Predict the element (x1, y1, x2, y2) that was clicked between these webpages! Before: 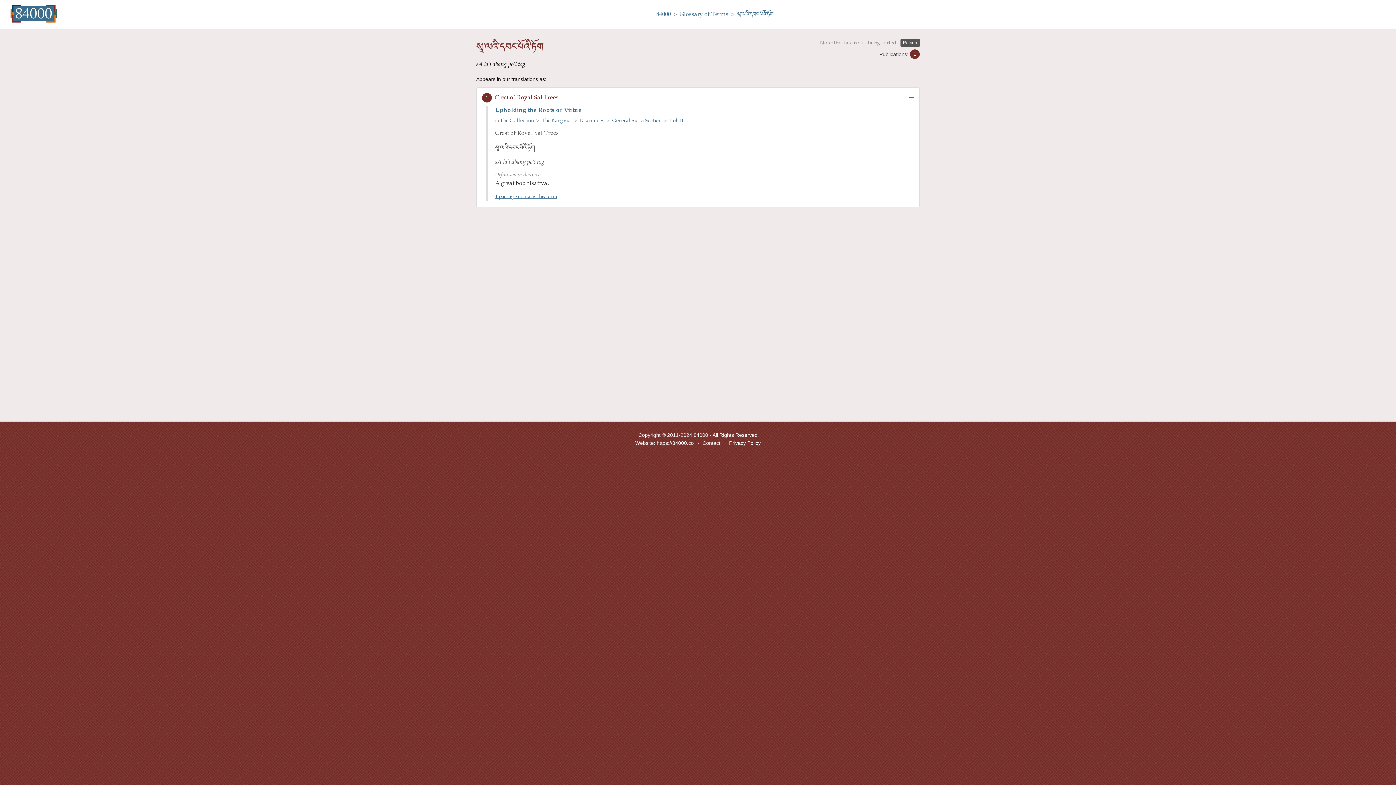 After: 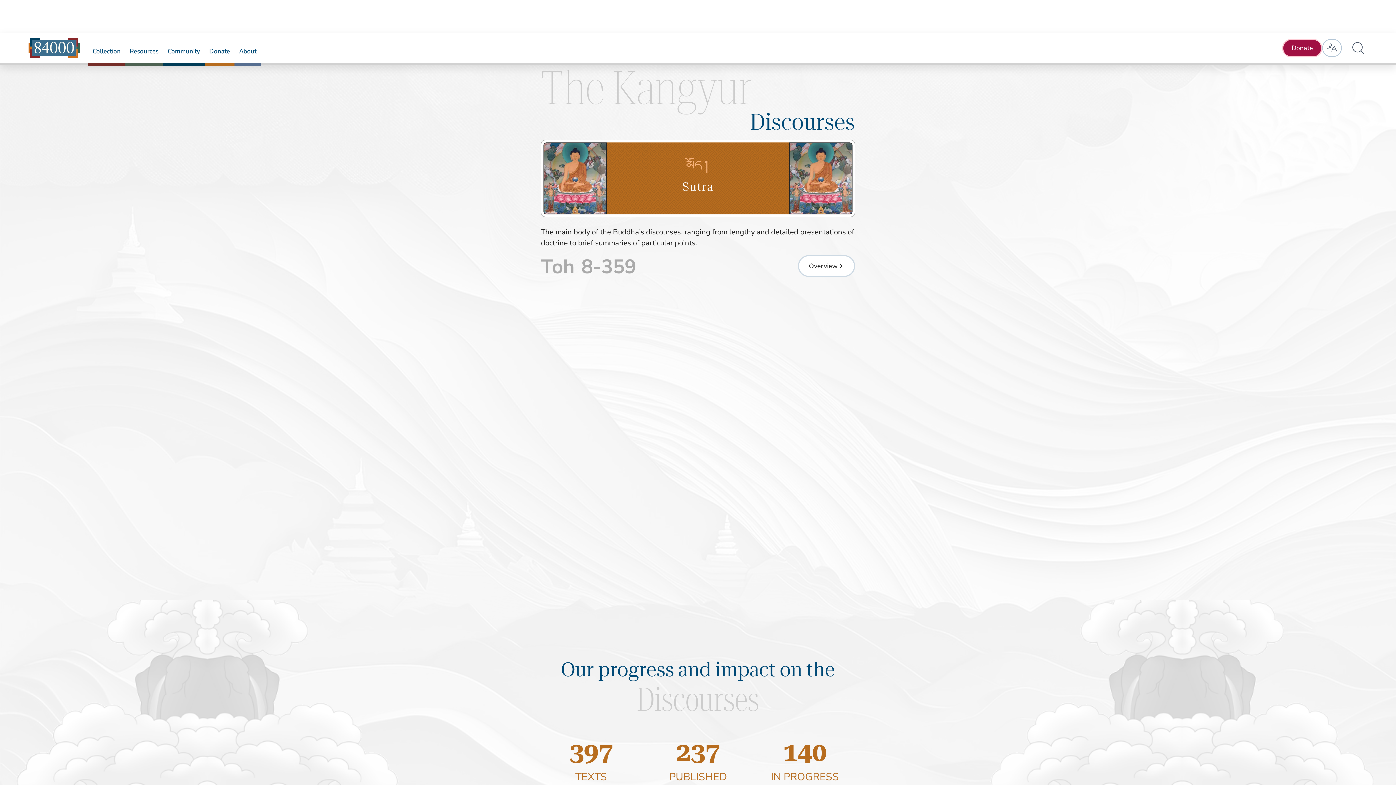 Action: bbox: (579, 118, 604, 123) label: Discourses